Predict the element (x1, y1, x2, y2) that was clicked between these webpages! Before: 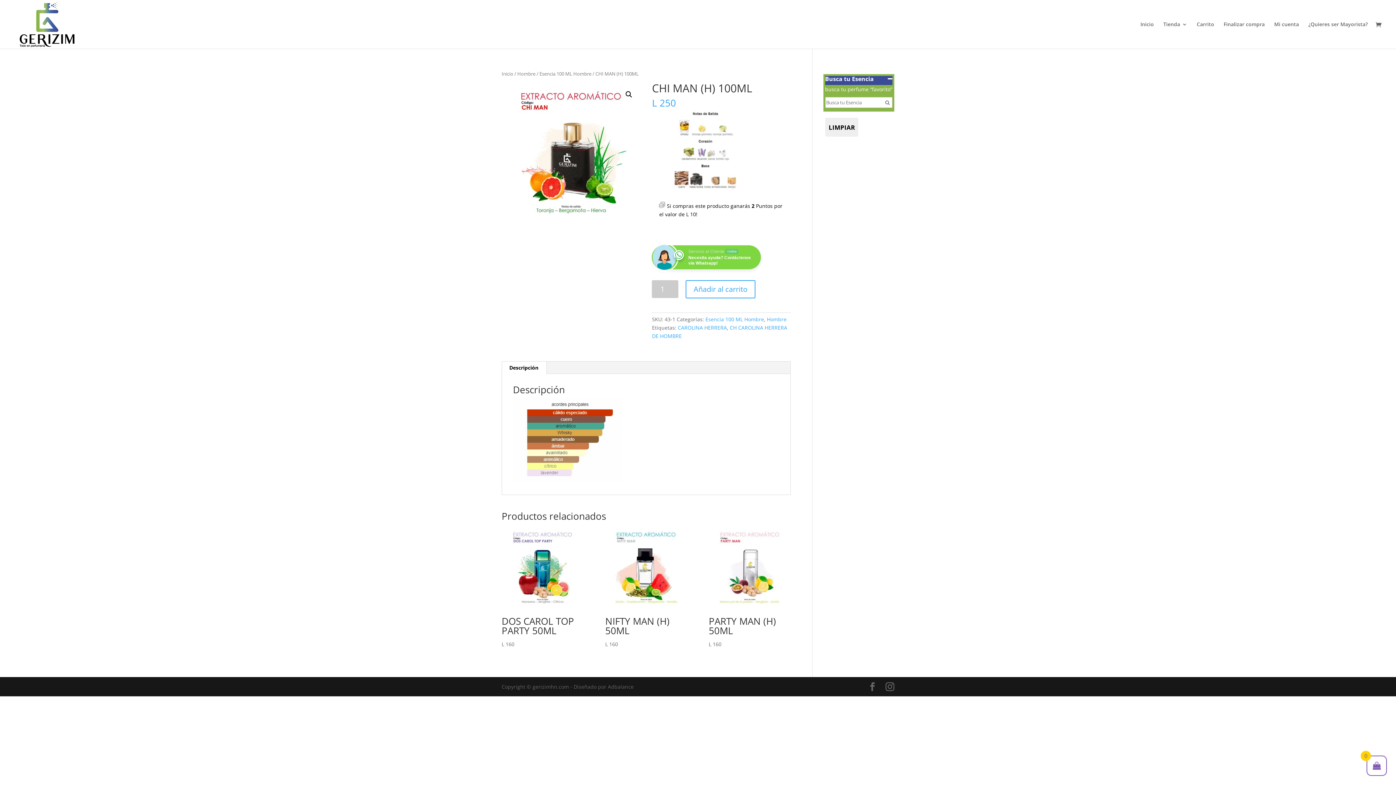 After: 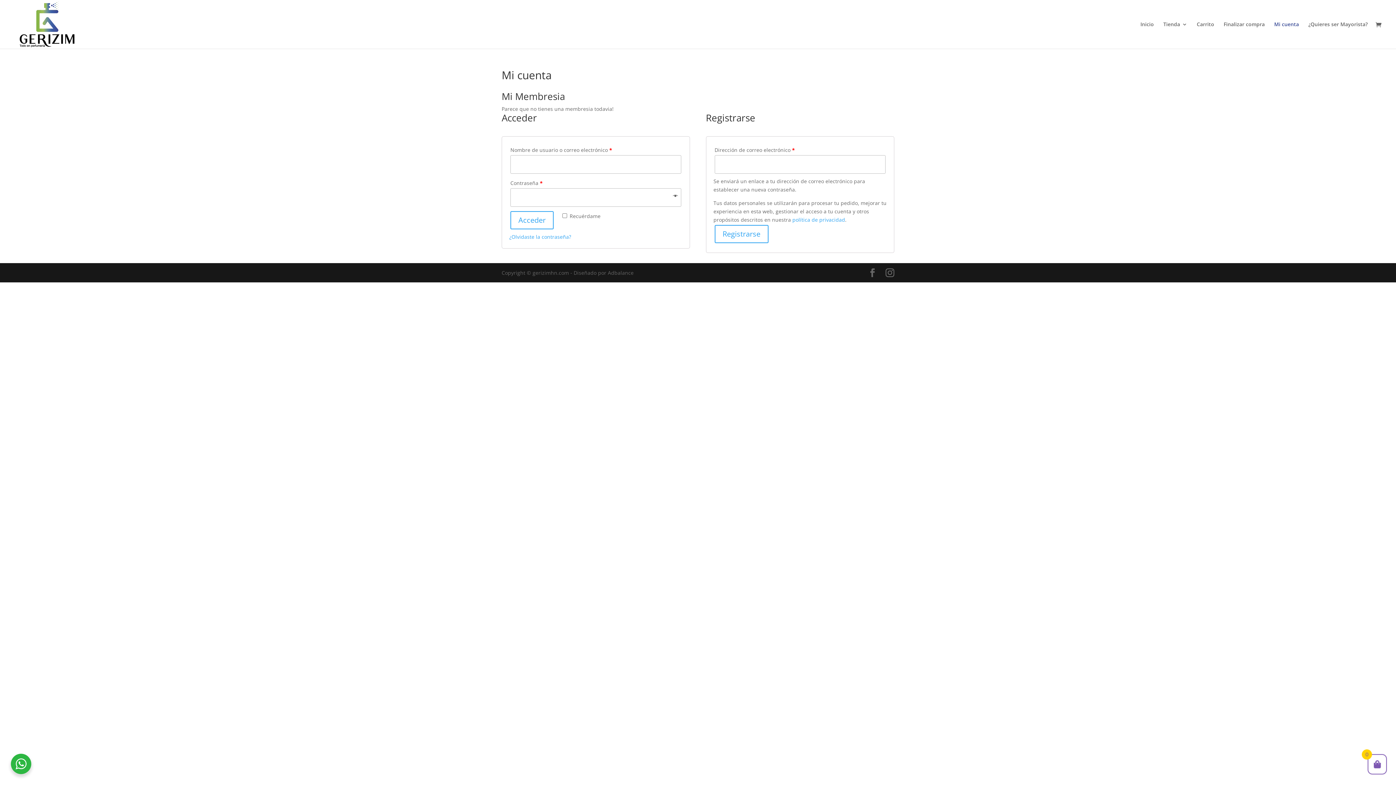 Action: label: Mi cuenta bbox: (1274, 21, 1299, 48)